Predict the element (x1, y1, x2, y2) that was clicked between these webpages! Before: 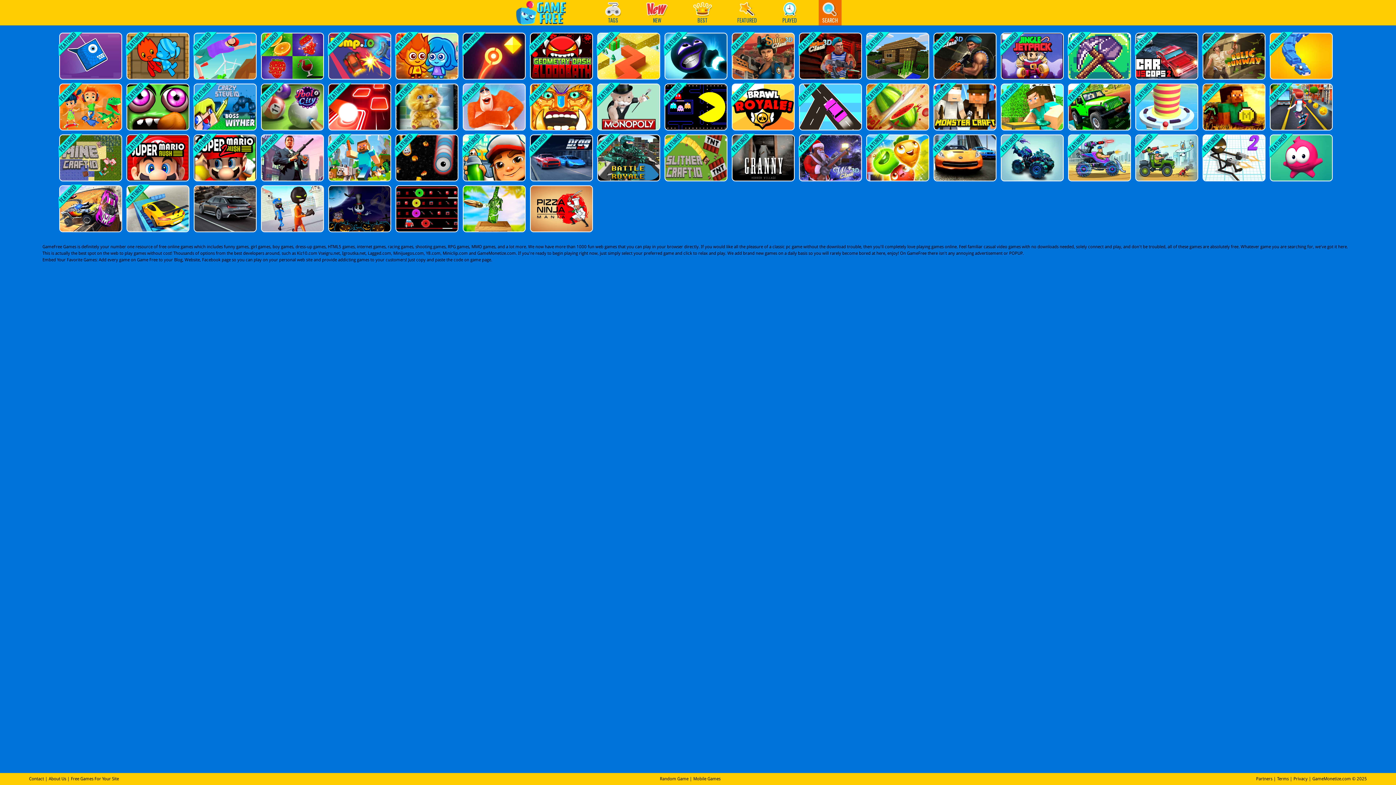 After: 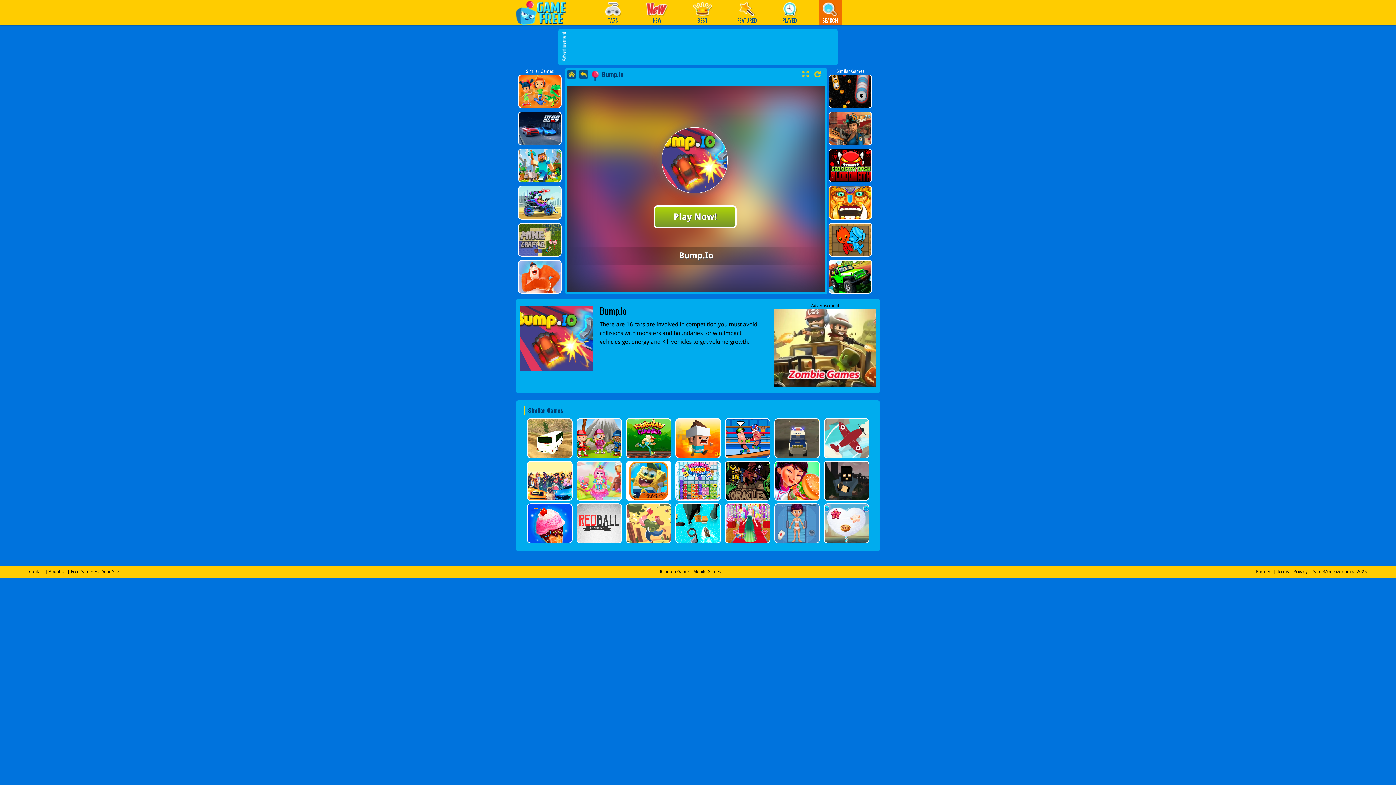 Action: bbox: (328, 32, 389, 79)